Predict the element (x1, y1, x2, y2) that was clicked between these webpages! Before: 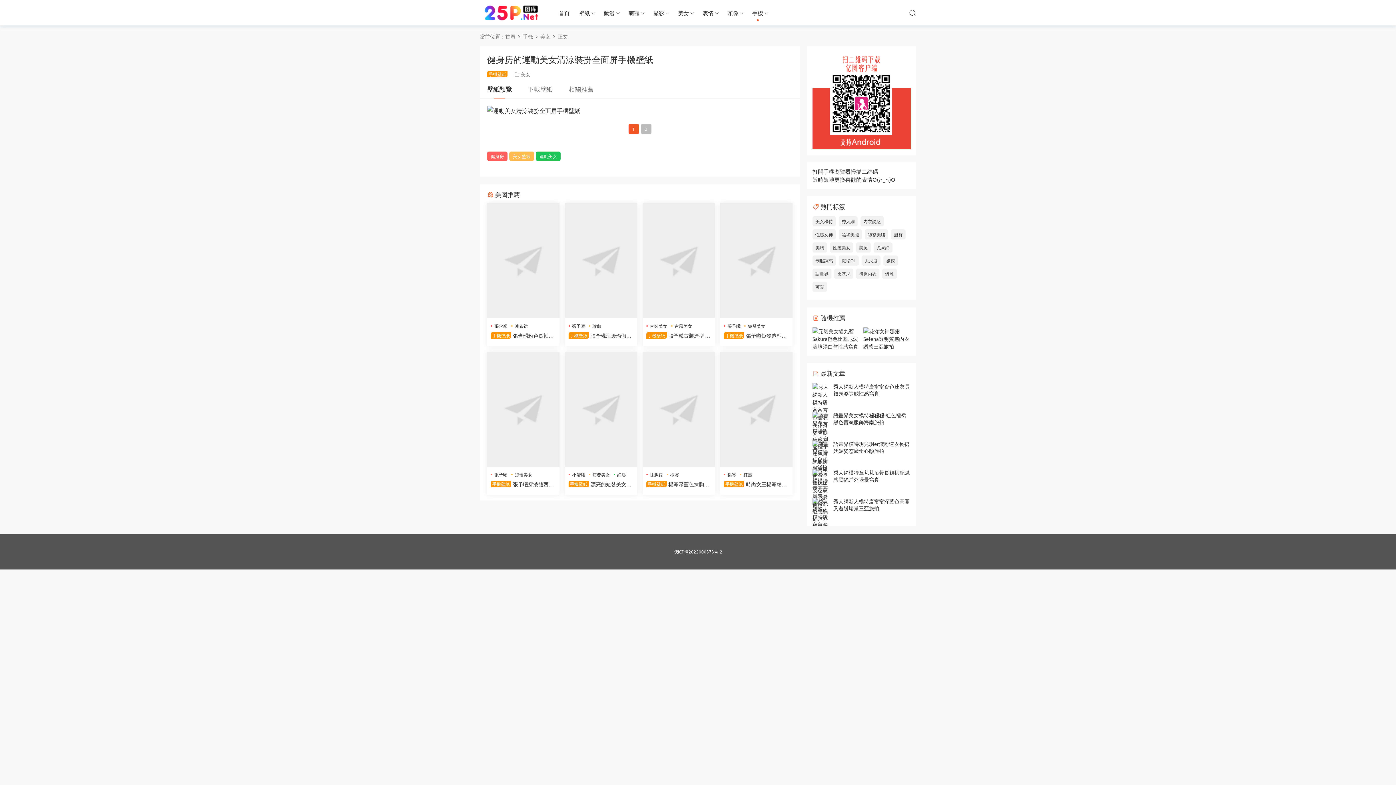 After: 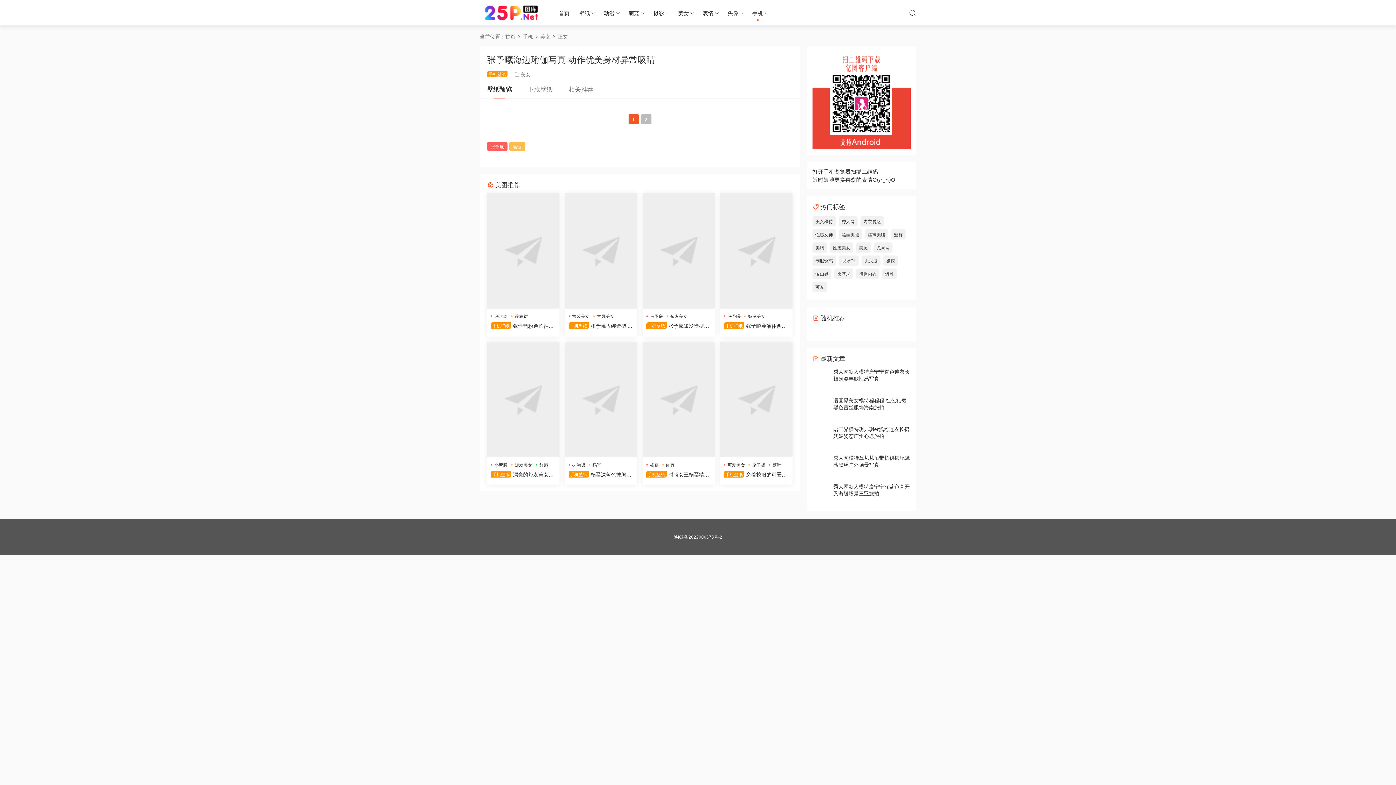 Action: bbox: (565, 203, 637, 318)